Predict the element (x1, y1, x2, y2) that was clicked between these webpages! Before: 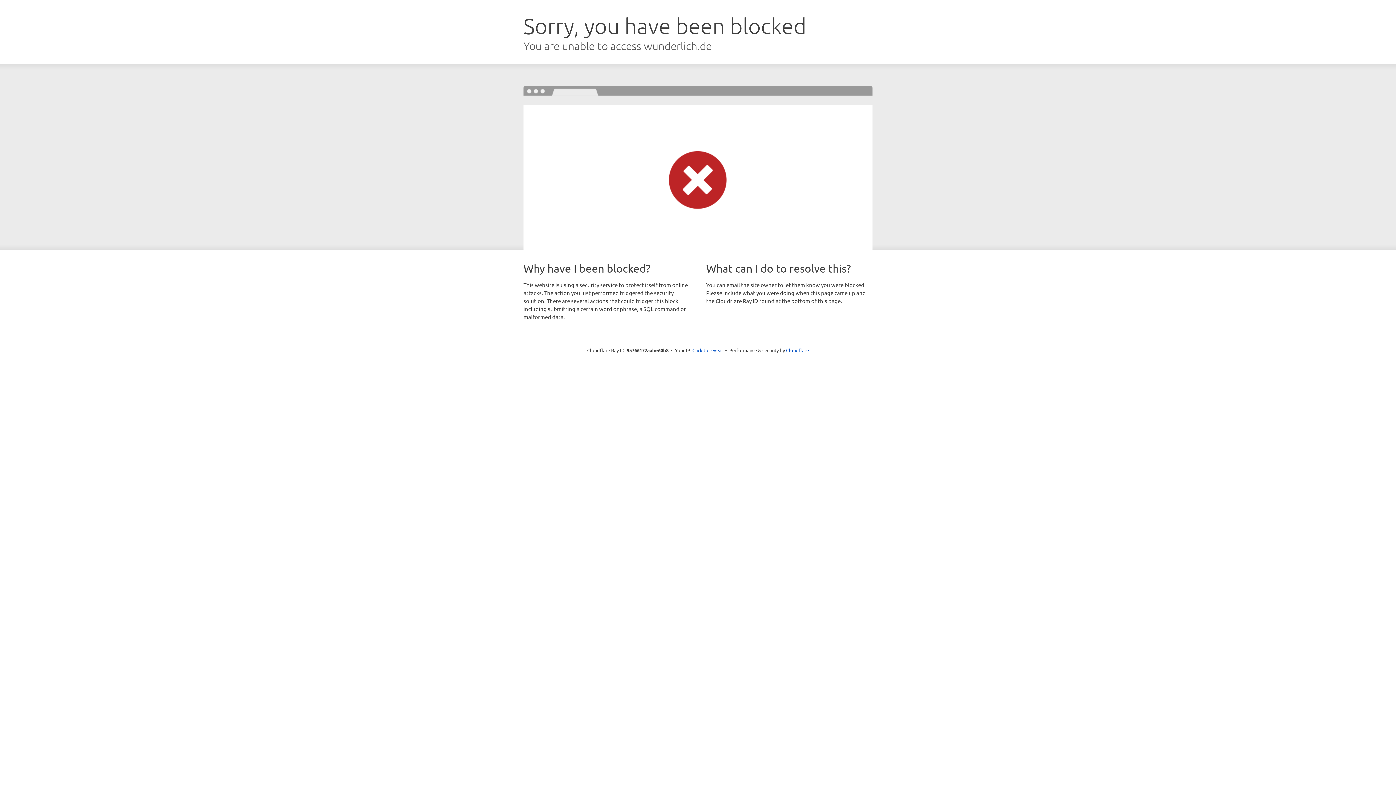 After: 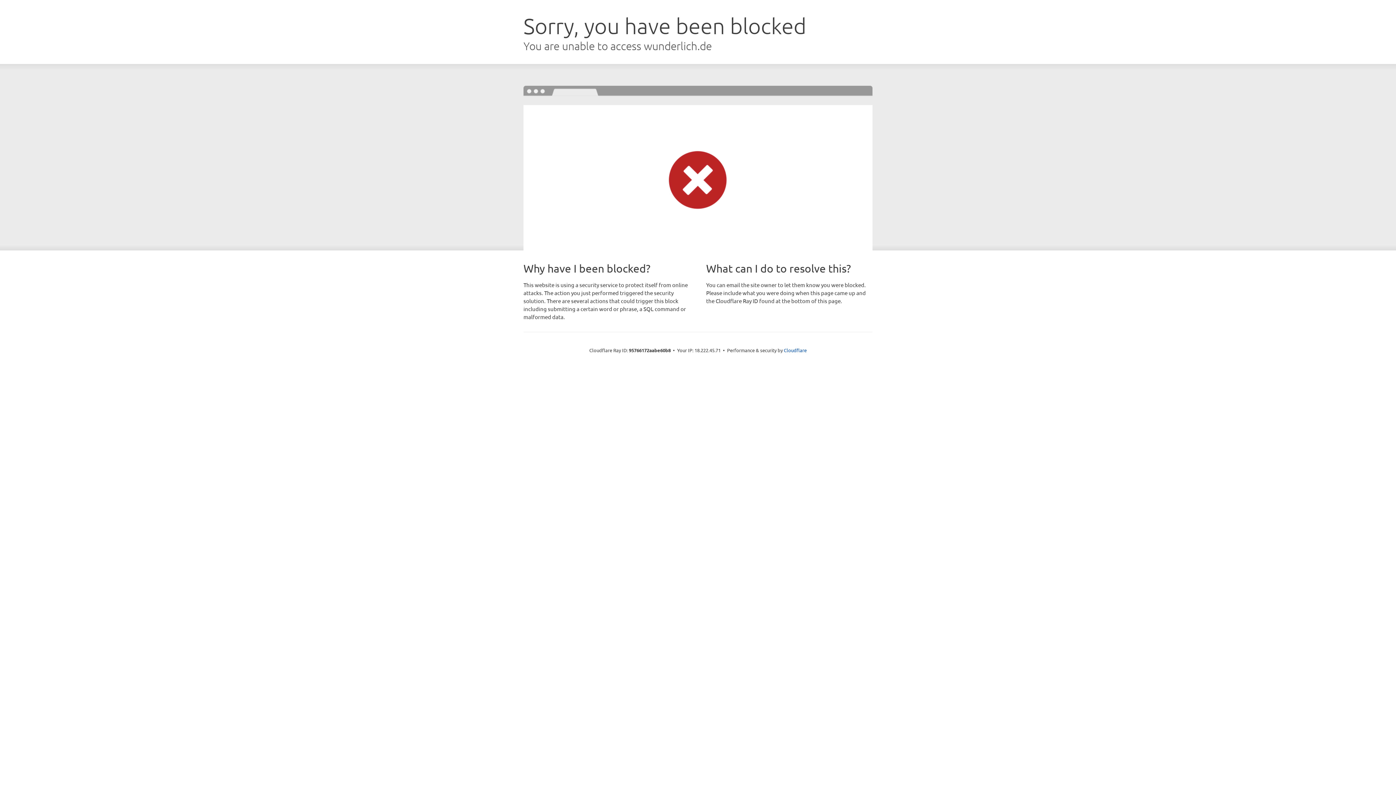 Action: label: Click to reveal bbox: (692, 346, 723, 353)